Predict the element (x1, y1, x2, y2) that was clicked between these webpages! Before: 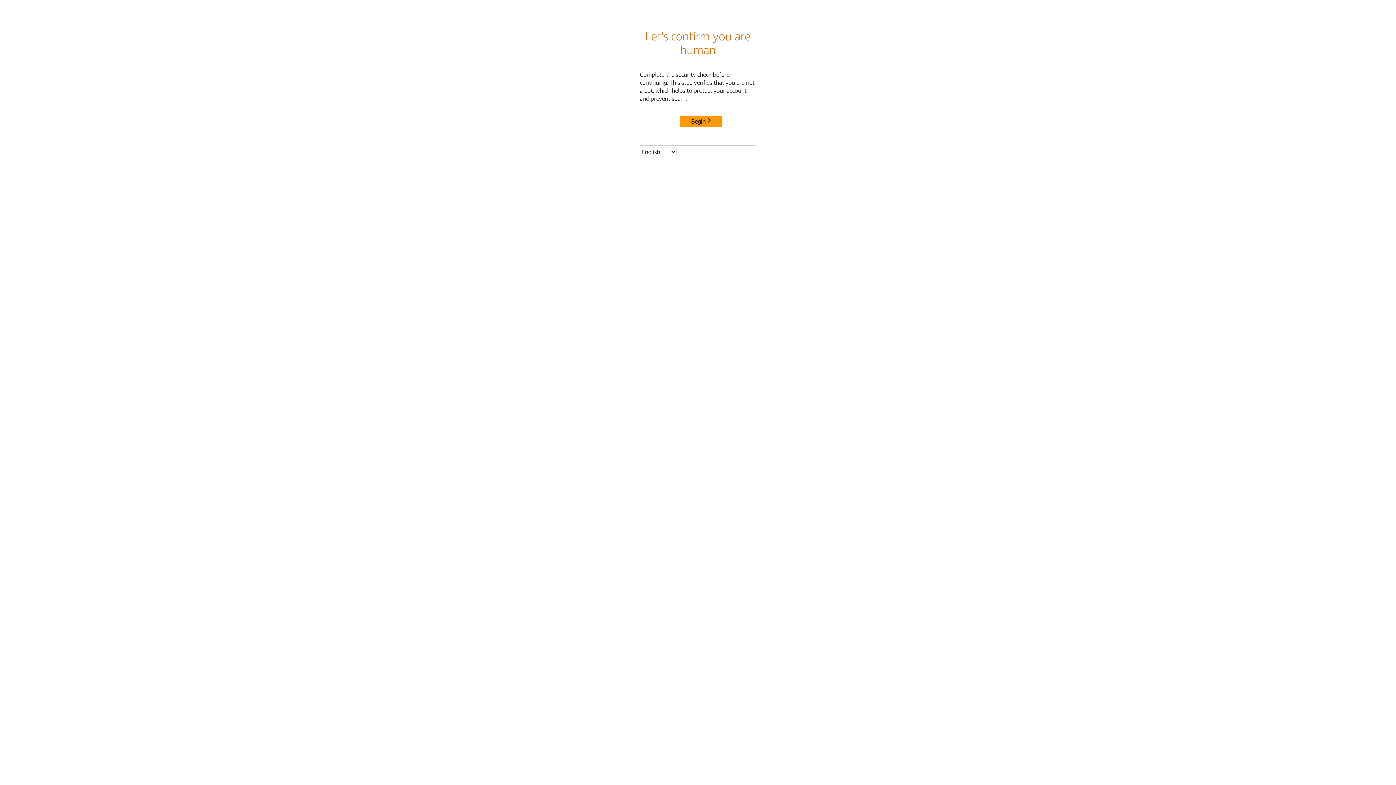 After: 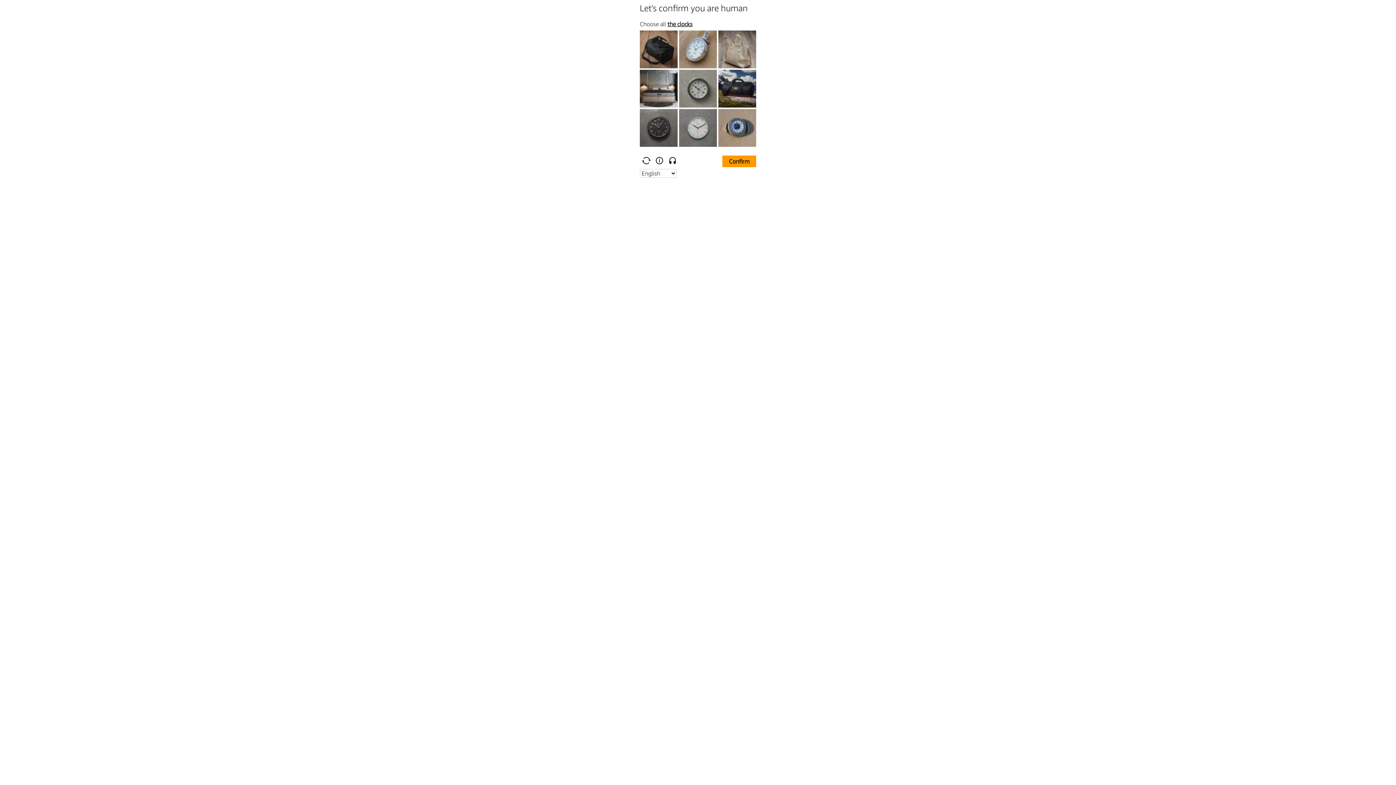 Action: label: Begin bbox: (680, 115, 722, 127)